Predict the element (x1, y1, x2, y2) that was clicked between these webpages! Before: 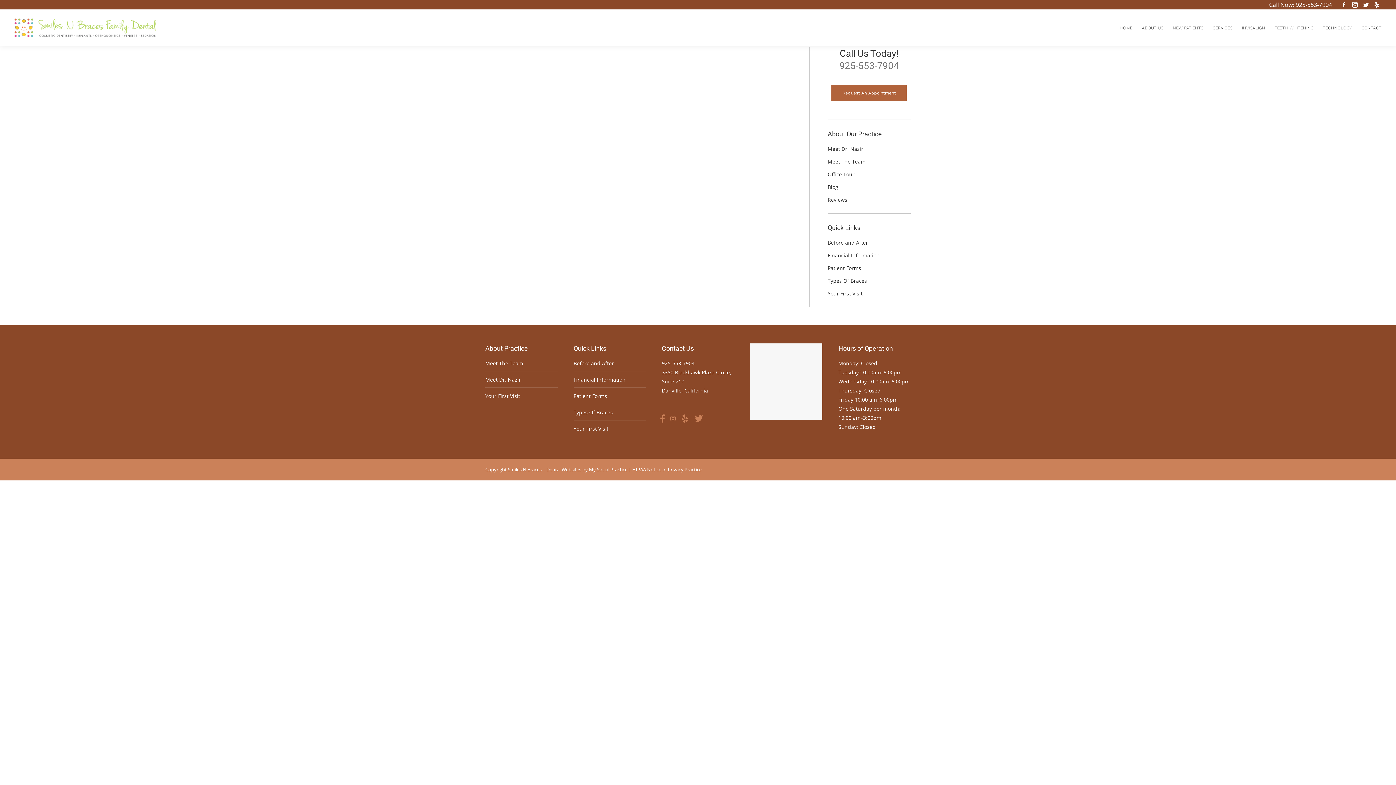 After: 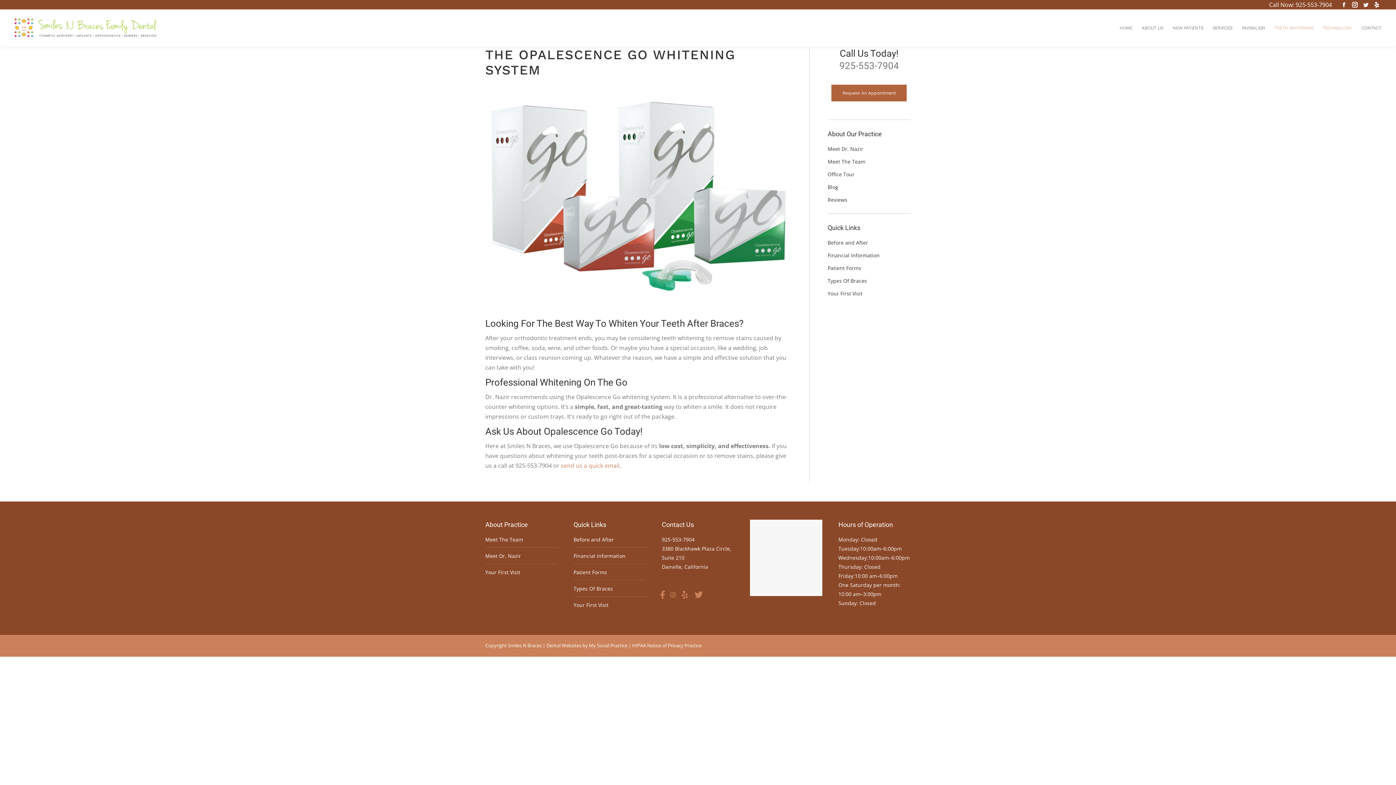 Action: label: TEETH WHITENING bbox: (1274, 23, 1313, 32)